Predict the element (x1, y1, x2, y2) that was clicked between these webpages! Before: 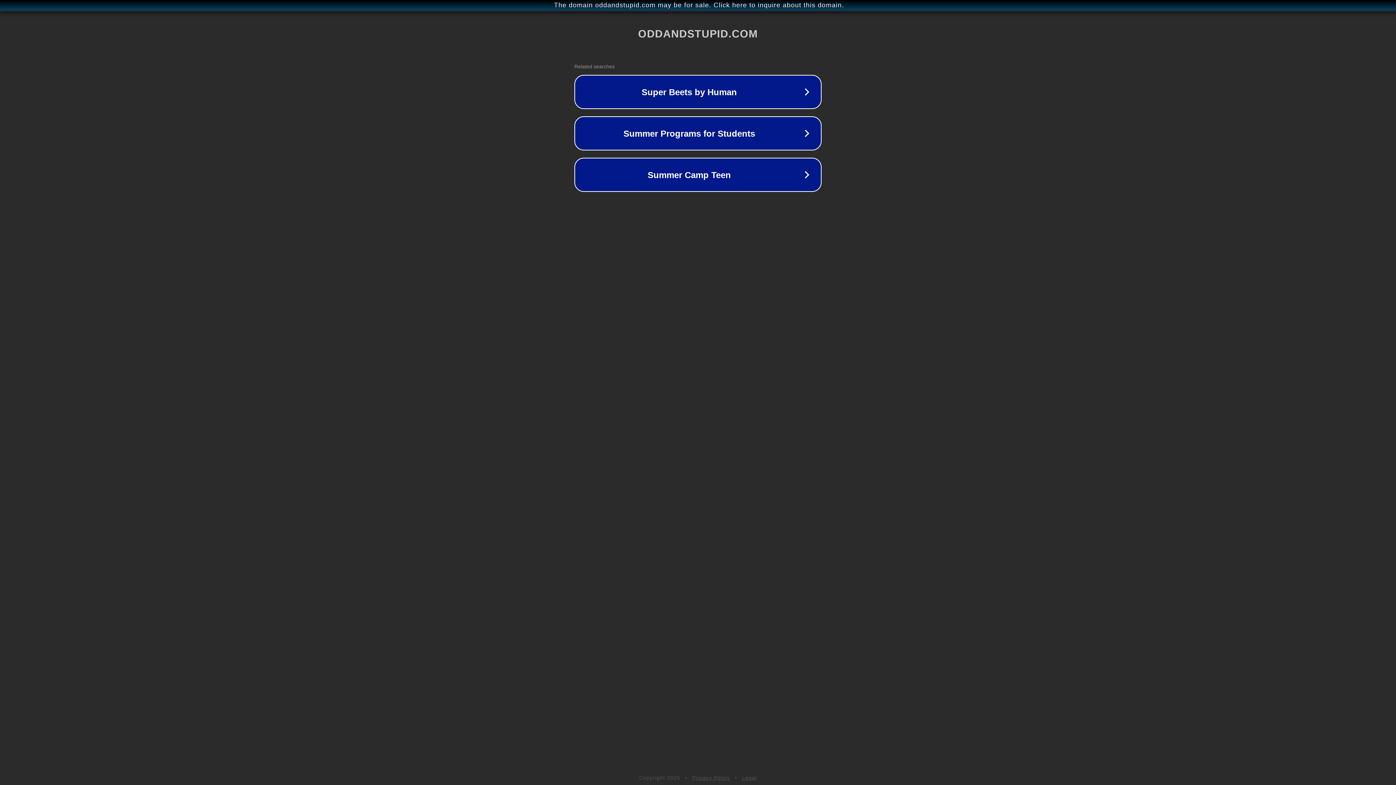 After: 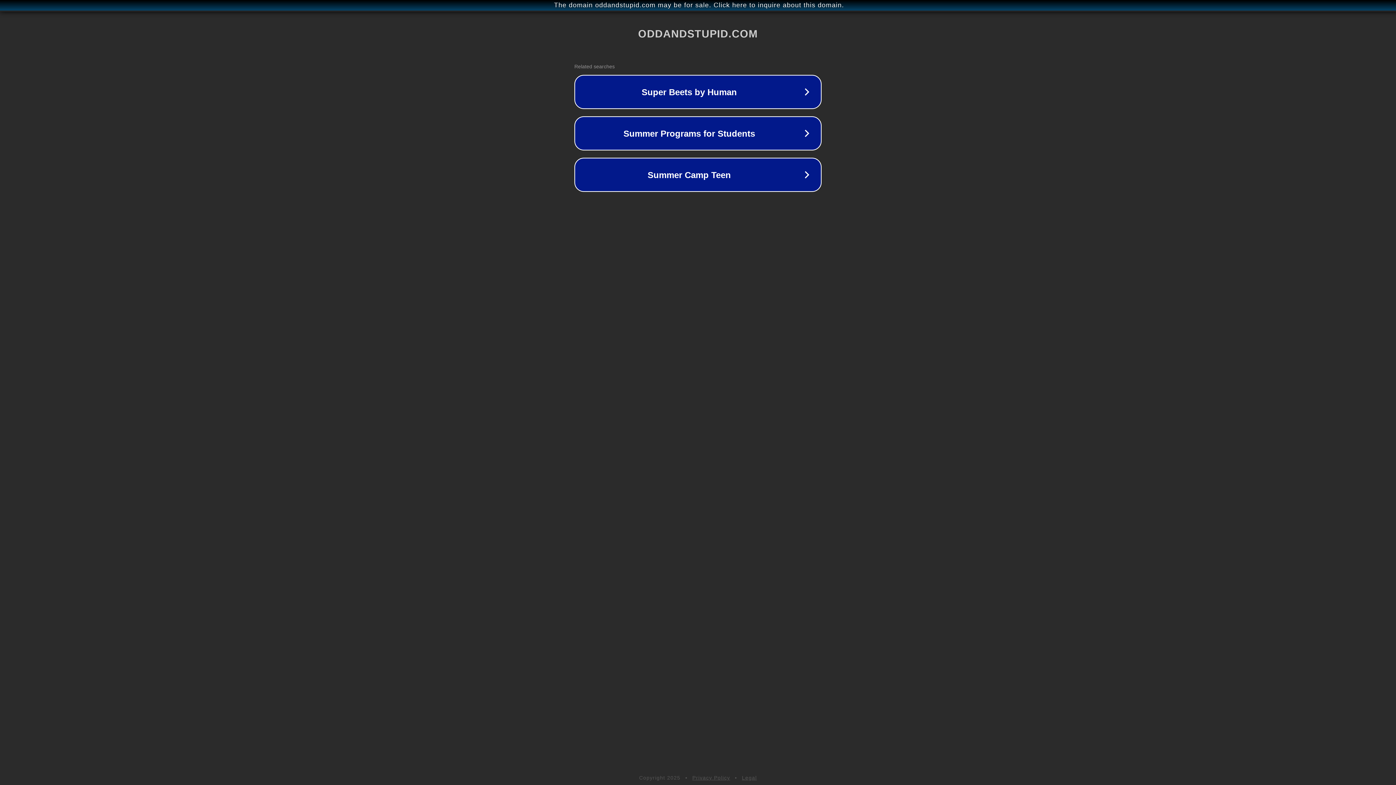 Action: bbox: (742, 775, 757, 781) label: Legal